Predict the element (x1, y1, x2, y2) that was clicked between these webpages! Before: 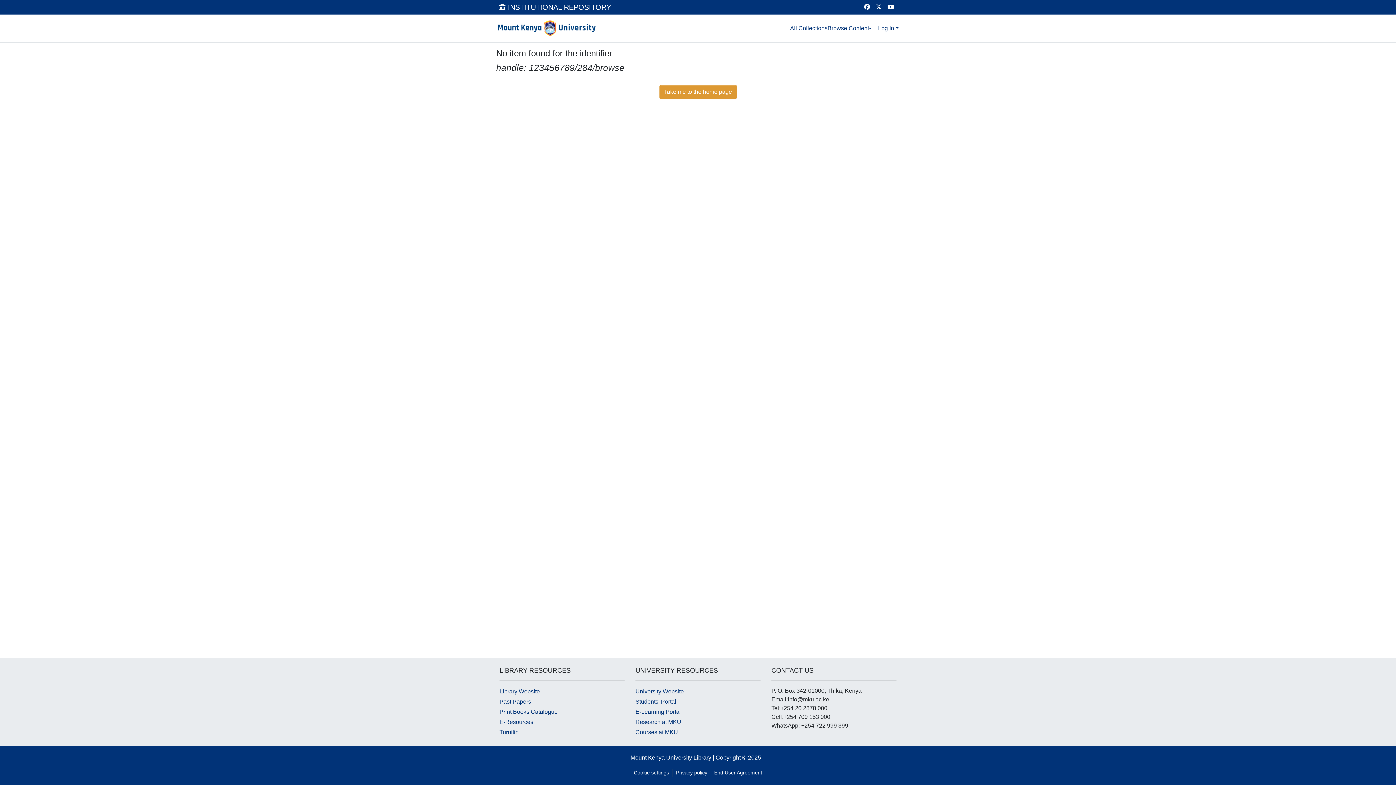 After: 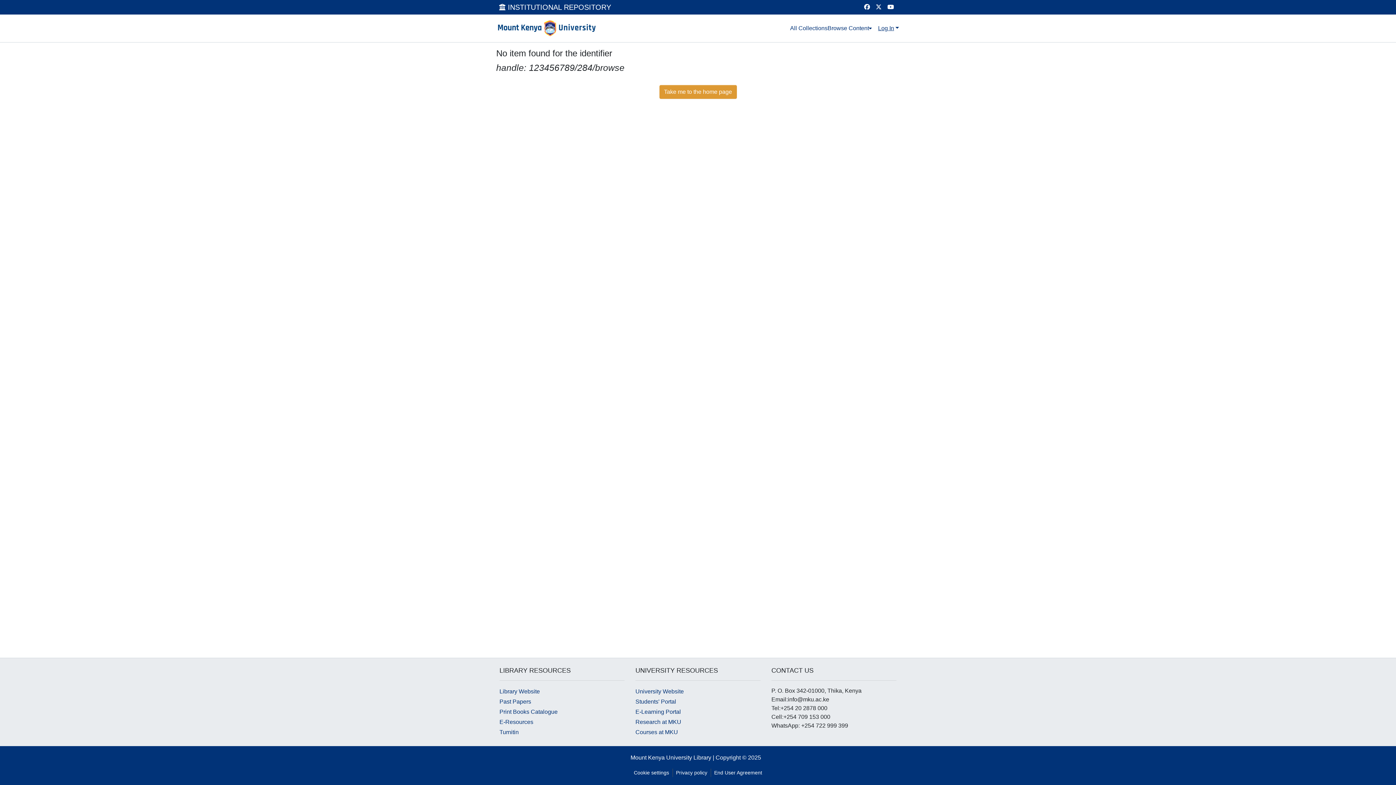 Action: bbox: (877, 25, 900, 31) label: Log In